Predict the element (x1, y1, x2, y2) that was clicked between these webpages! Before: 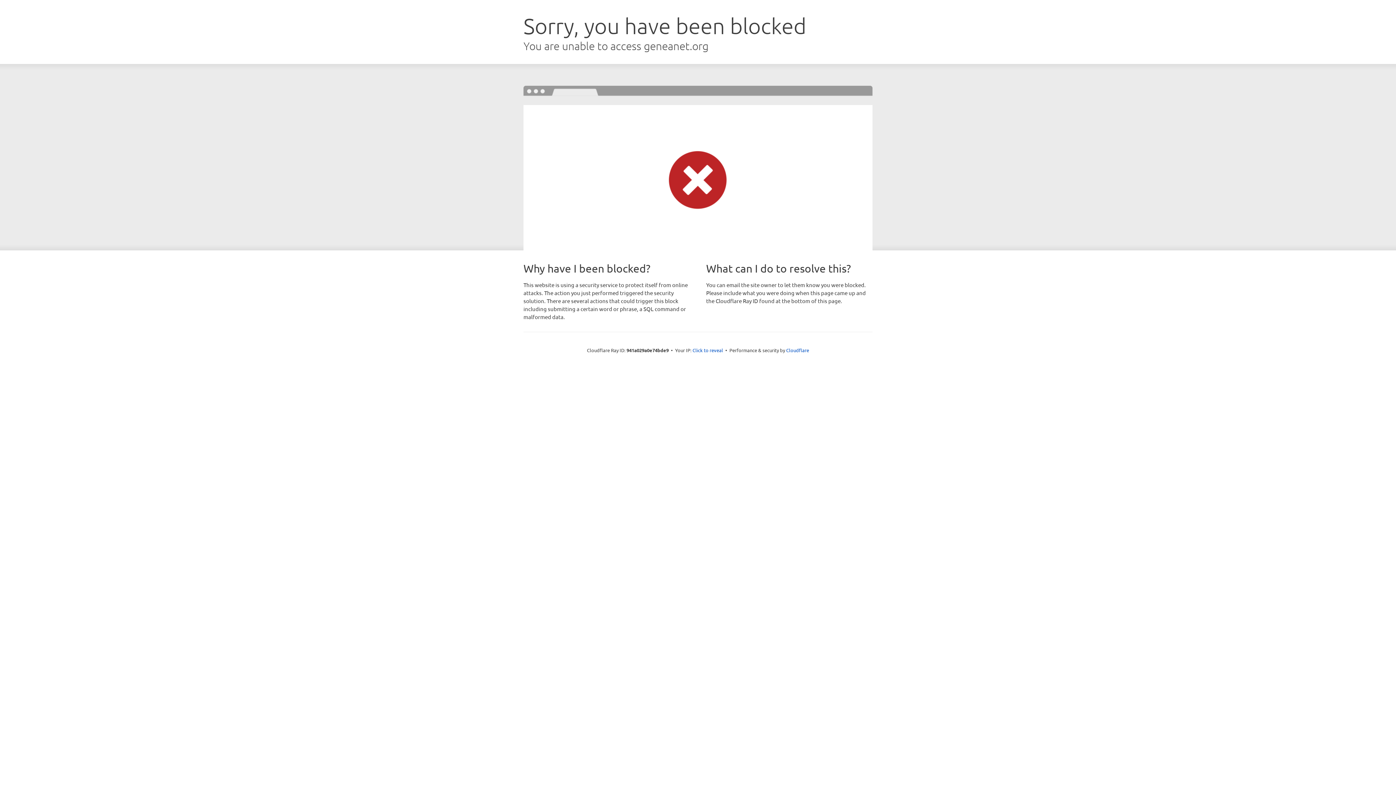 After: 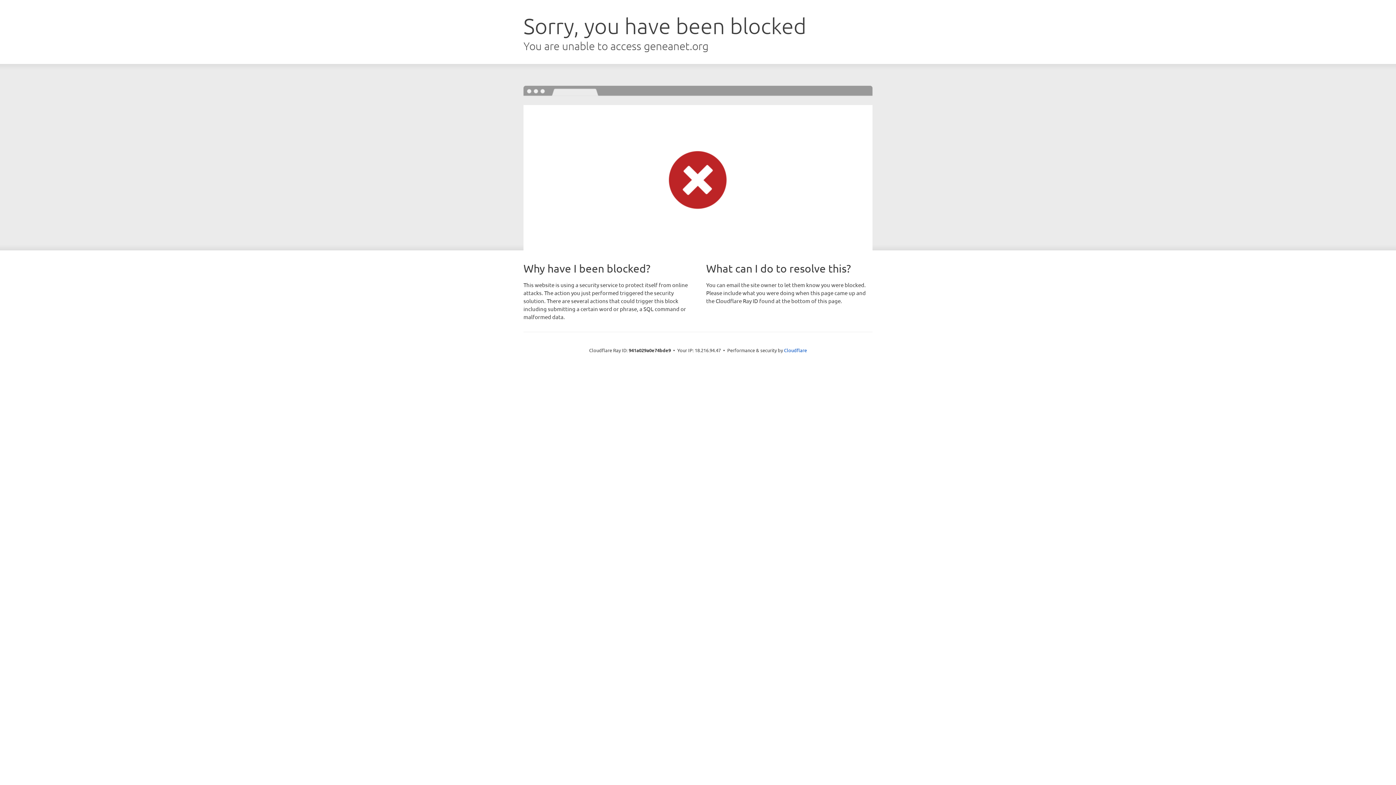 Action: label: Click to reveal bbox: (692, 346, 723, 353)